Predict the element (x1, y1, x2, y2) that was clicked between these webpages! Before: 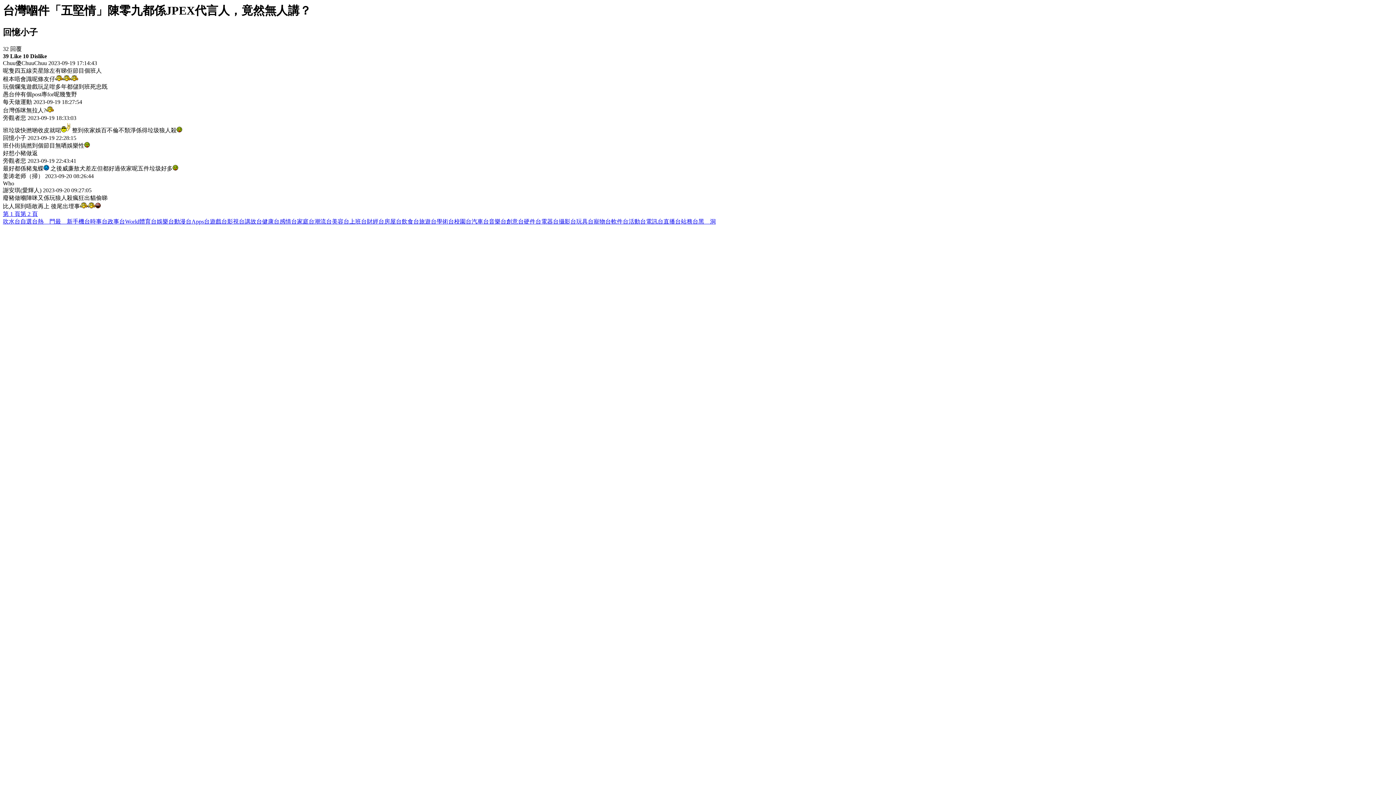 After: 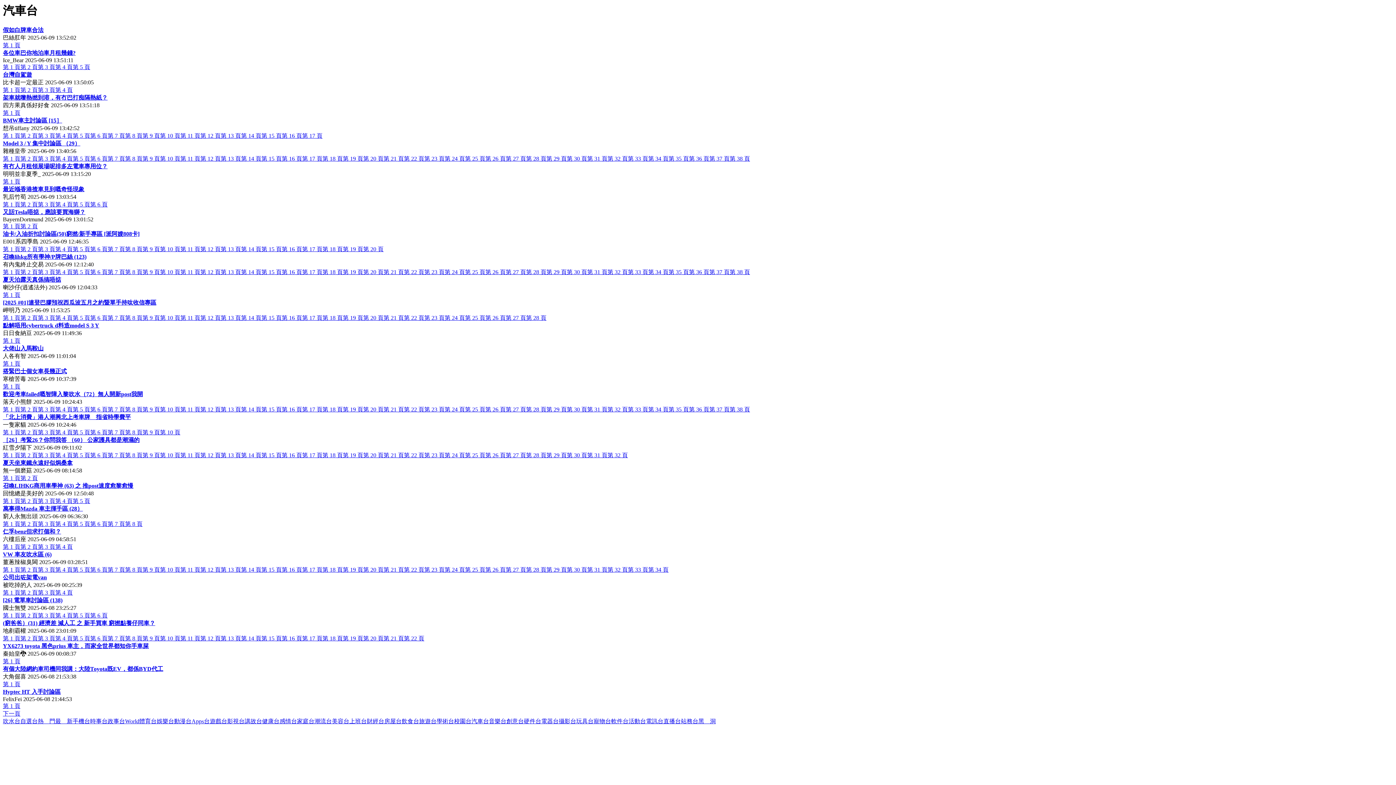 Action: label: 汽車台 bbox: (471, 218, 489, 224)